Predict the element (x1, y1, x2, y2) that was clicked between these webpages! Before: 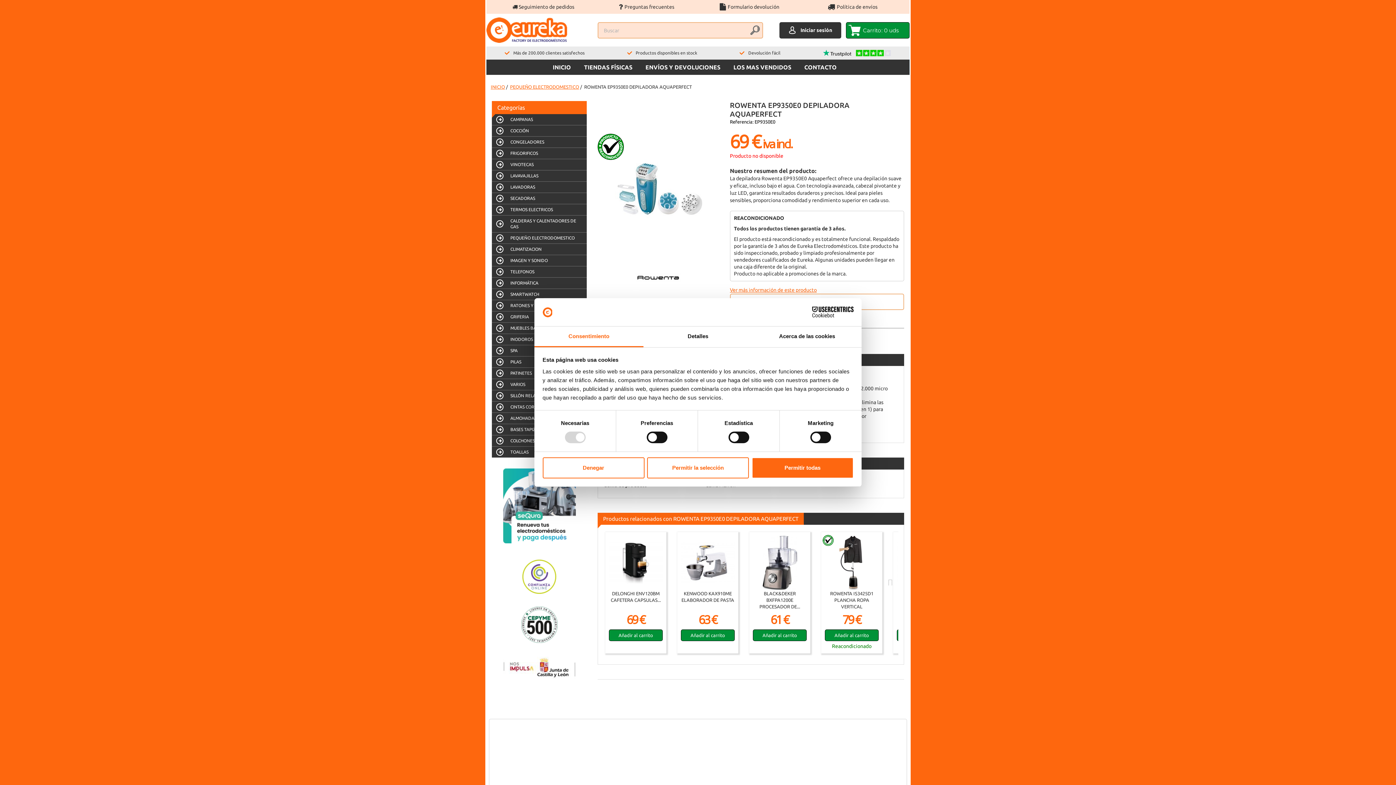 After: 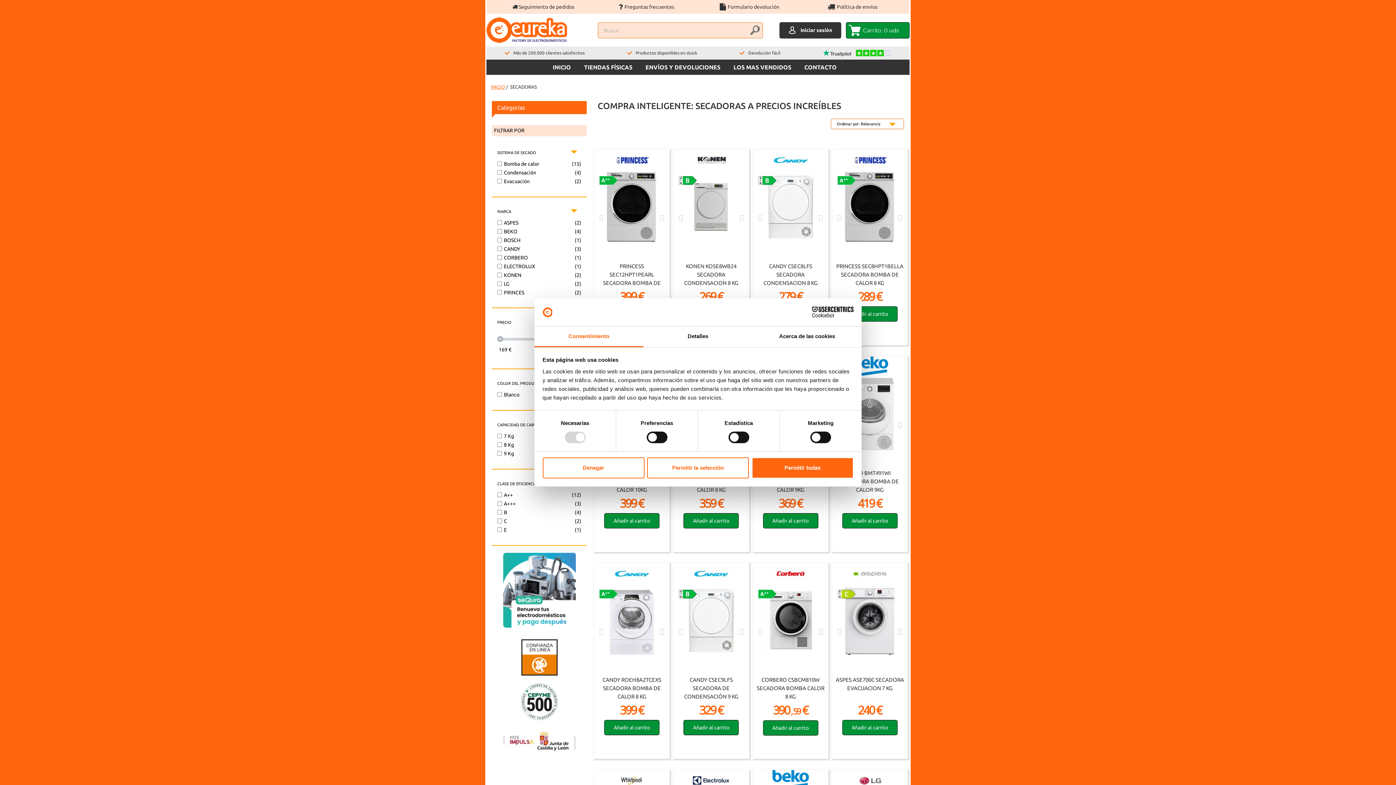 Action: bbox: (492, 193, 586, 204) label: SECADORAS